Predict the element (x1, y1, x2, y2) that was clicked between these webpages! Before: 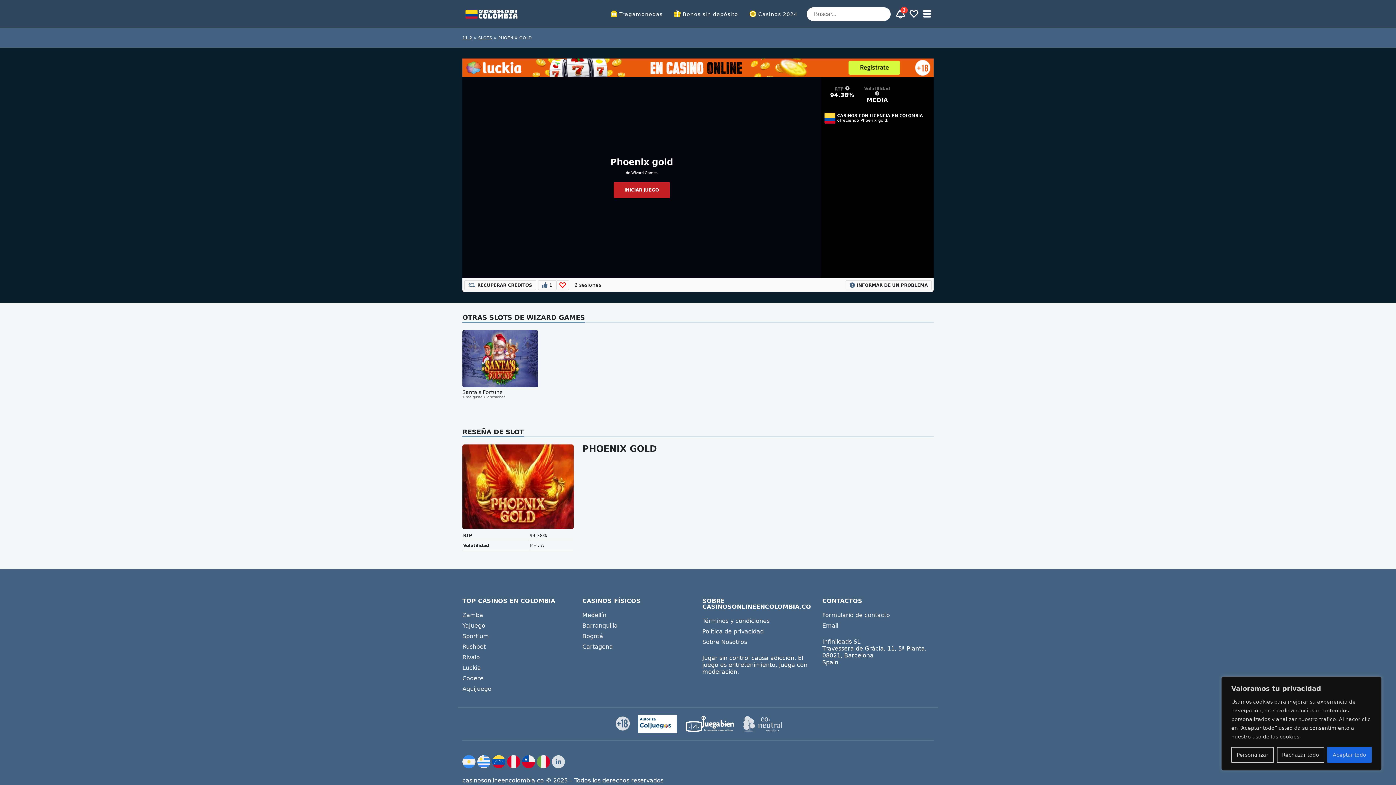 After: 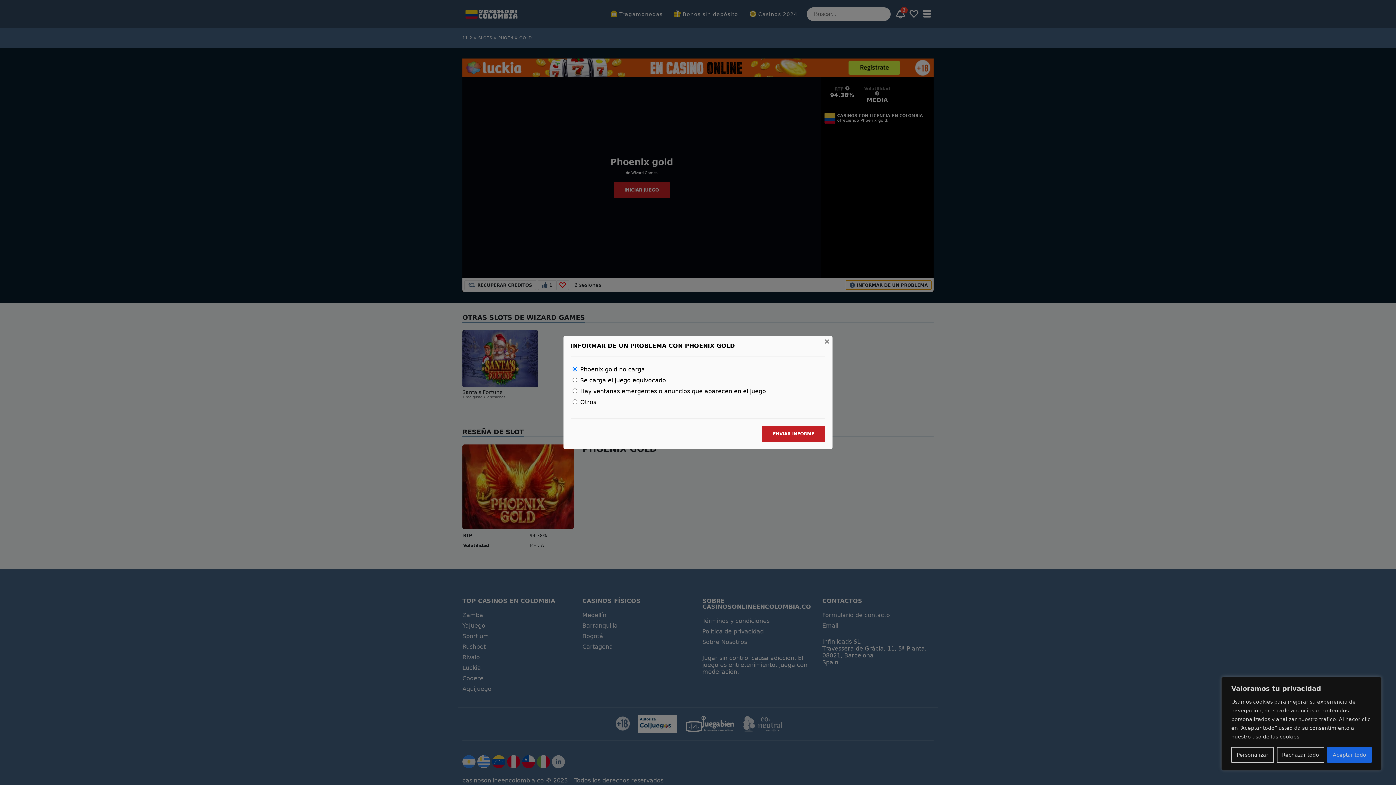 Action: bbox: (845, 280, 932, 290) label: INFORMAR DE UN PROBLEMA